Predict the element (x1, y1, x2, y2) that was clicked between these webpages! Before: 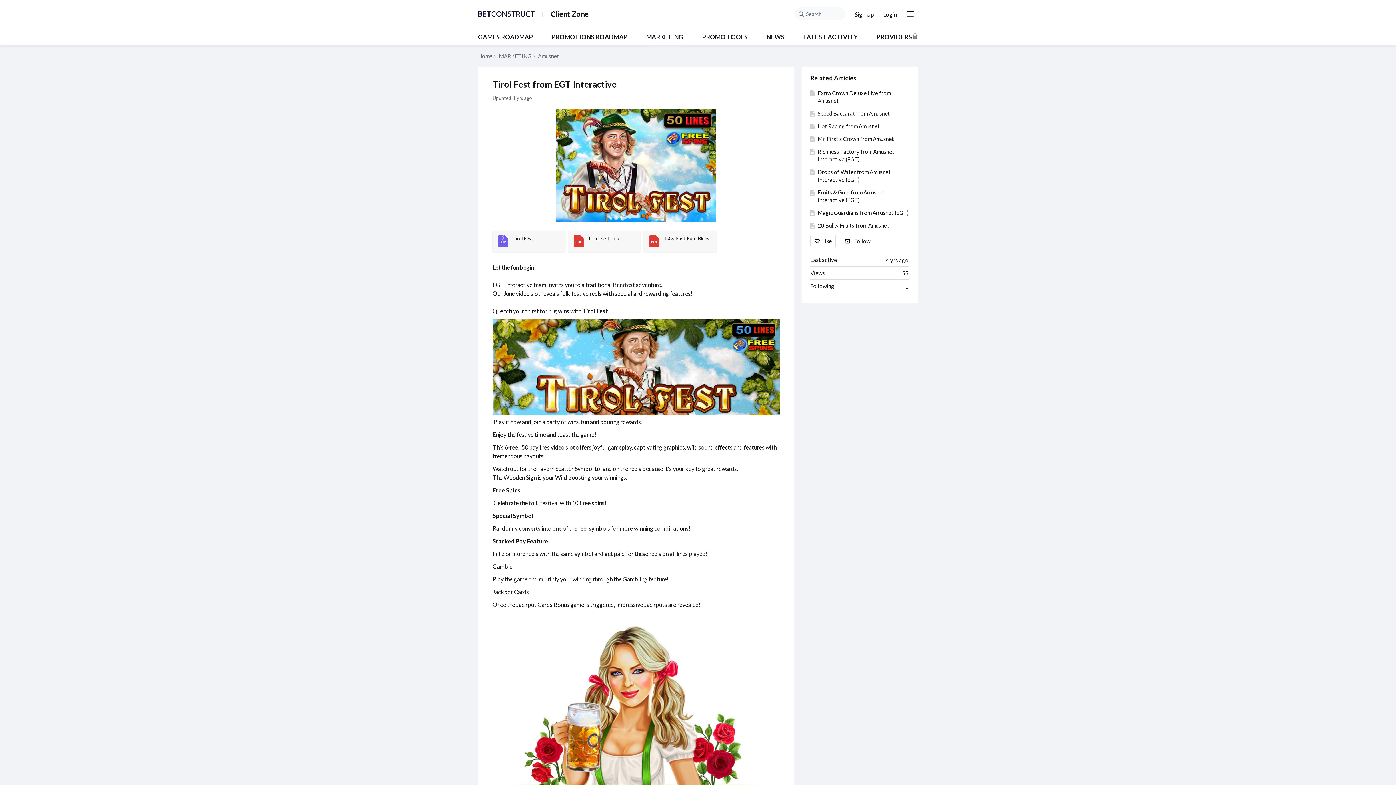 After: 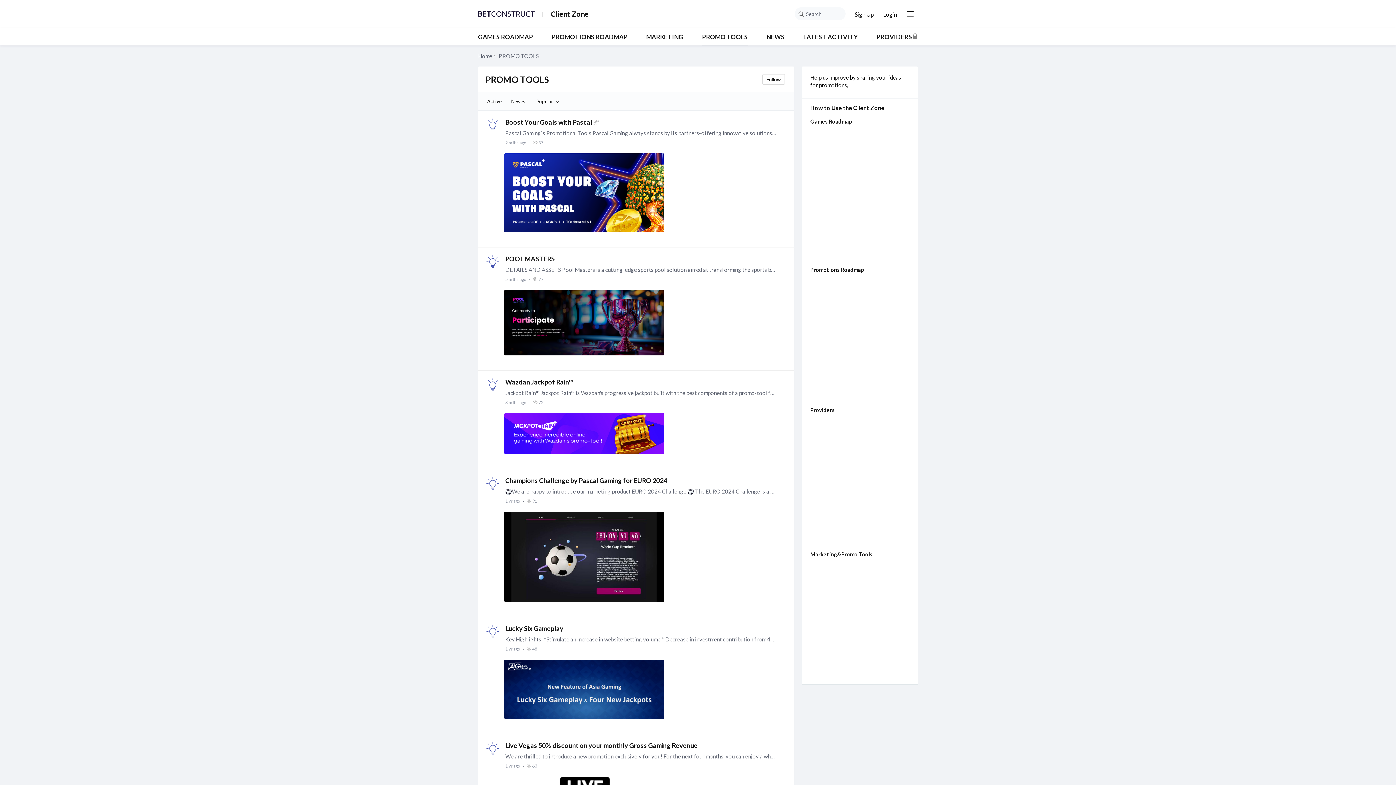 Action: bbox: (702, 33, 747, 45) label: PROMO TOOLS